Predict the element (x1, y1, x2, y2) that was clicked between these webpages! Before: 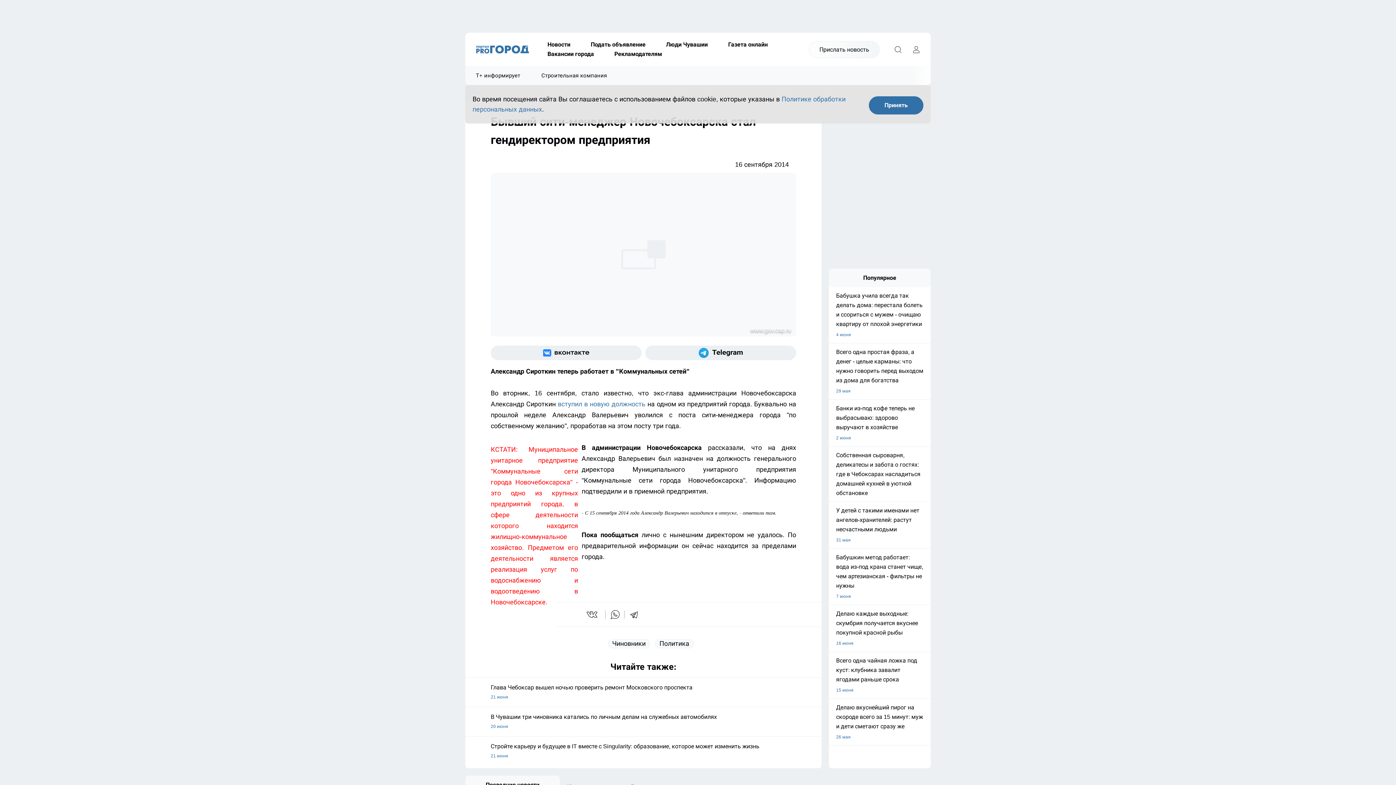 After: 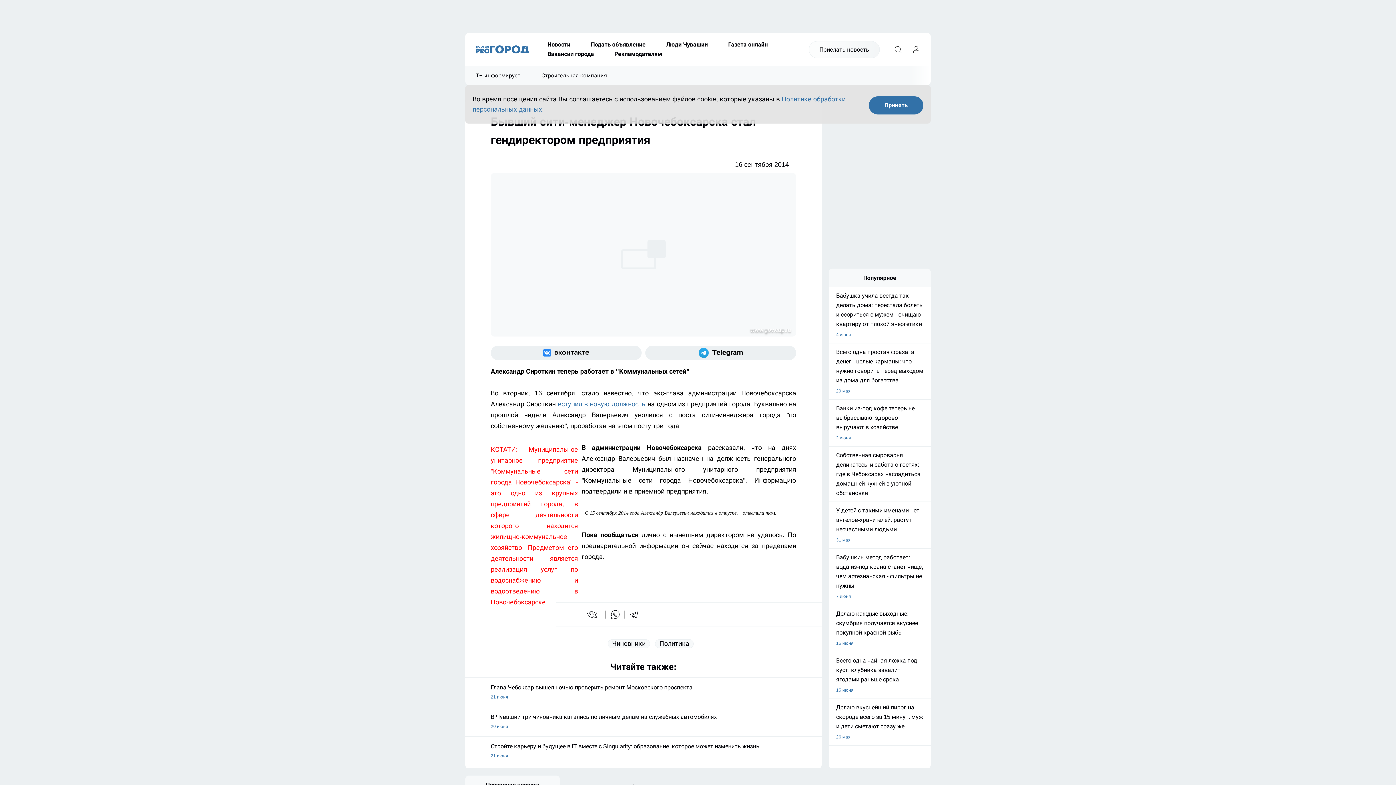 Action: label: whatsapp bbox: (610, 609, 620, 620)